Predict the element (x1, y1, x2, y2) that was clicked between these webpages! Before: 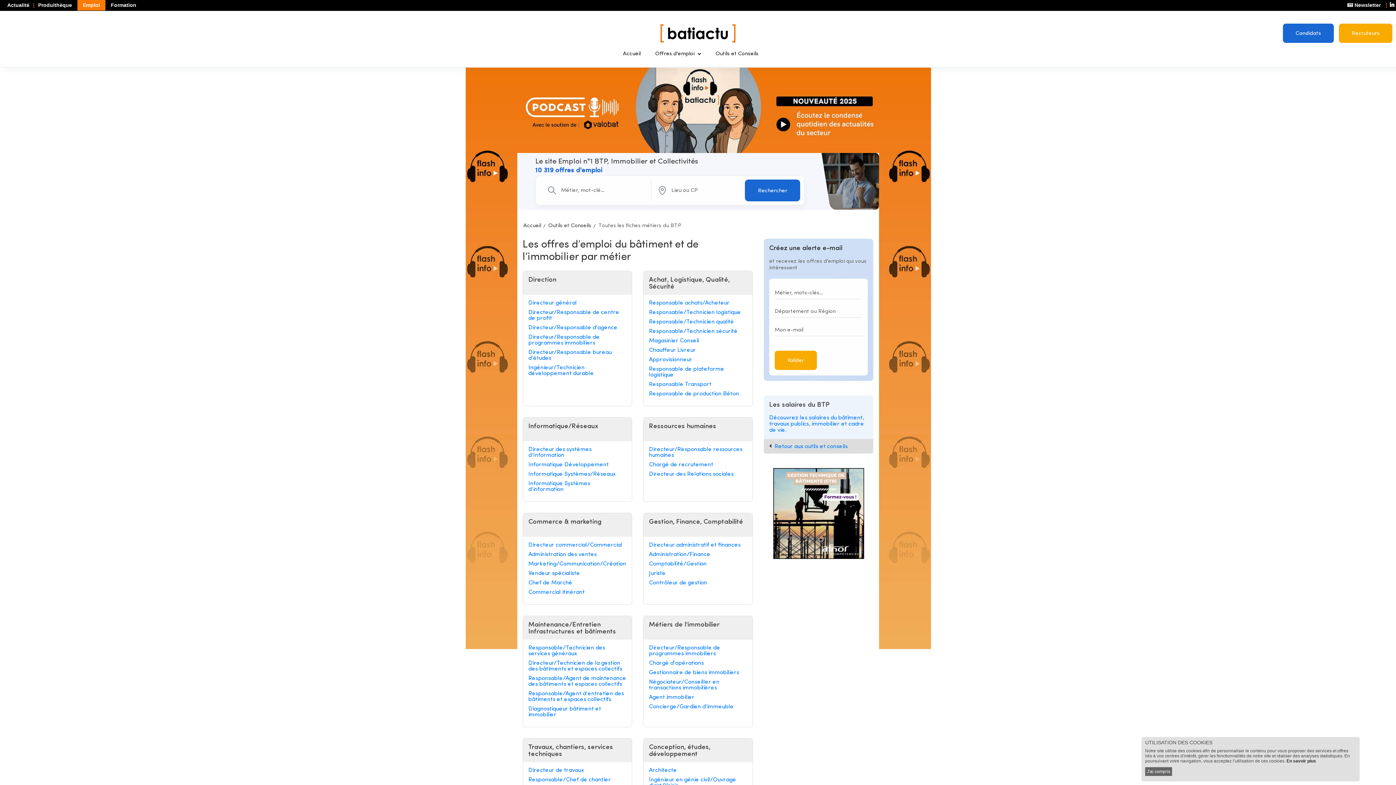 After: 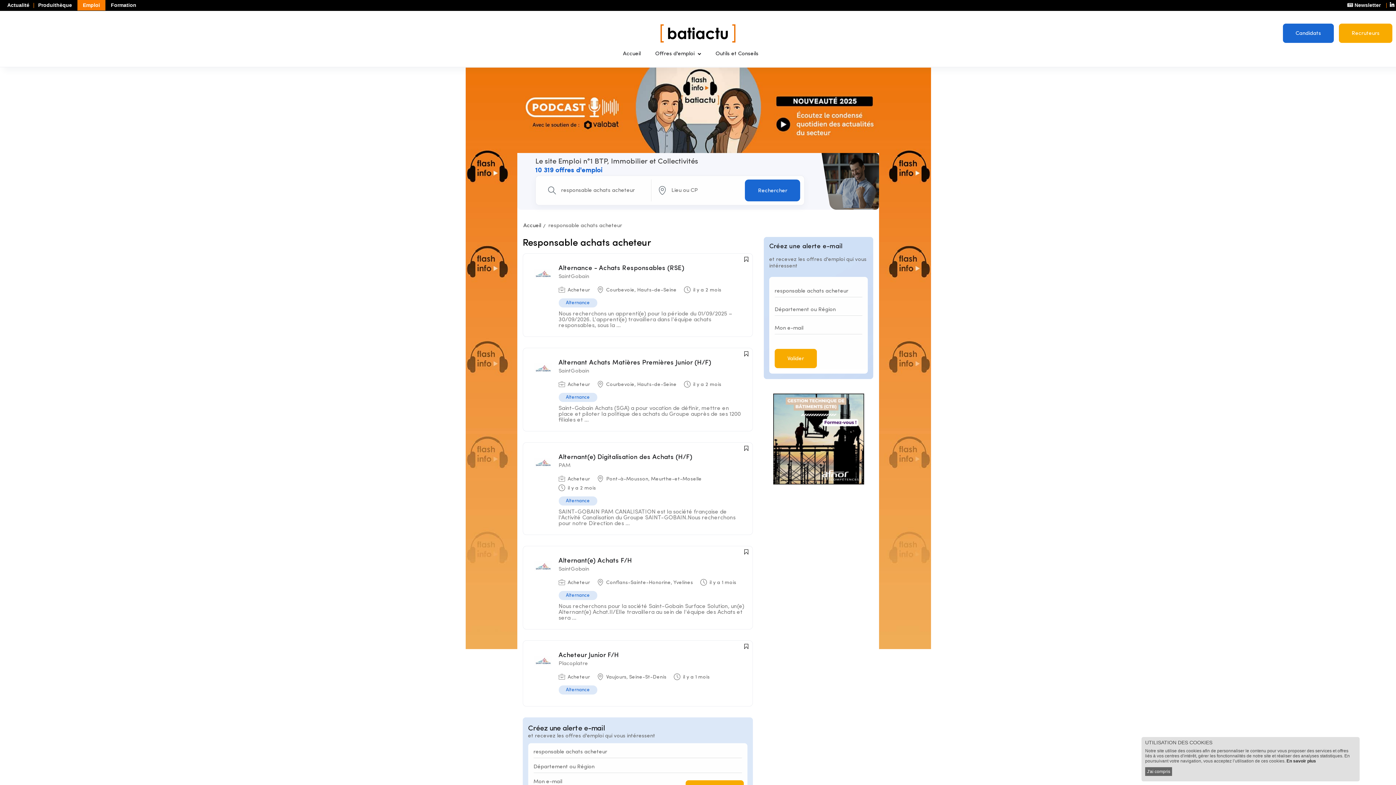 Action: label: Responsable achats/Acheteur bbox: (649, 300, 747, 306)